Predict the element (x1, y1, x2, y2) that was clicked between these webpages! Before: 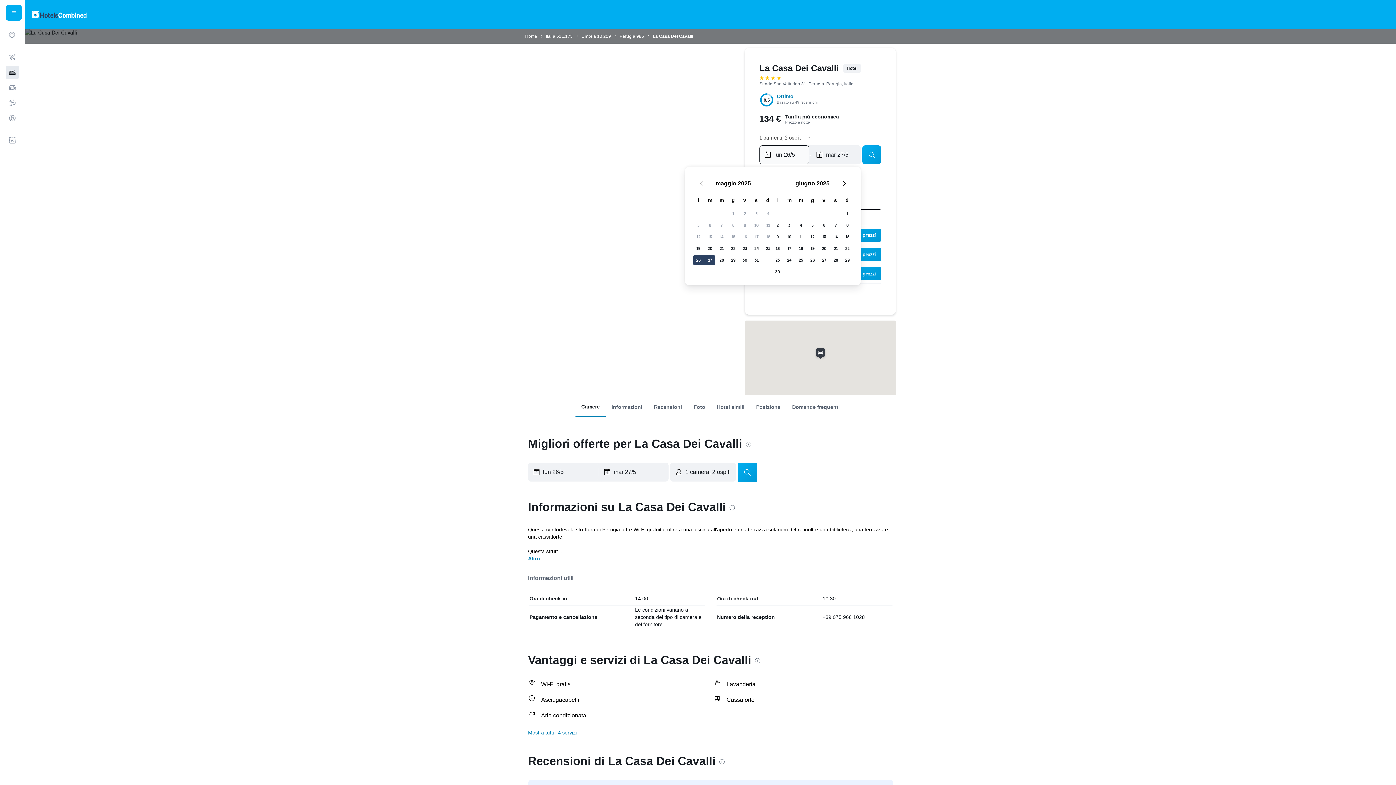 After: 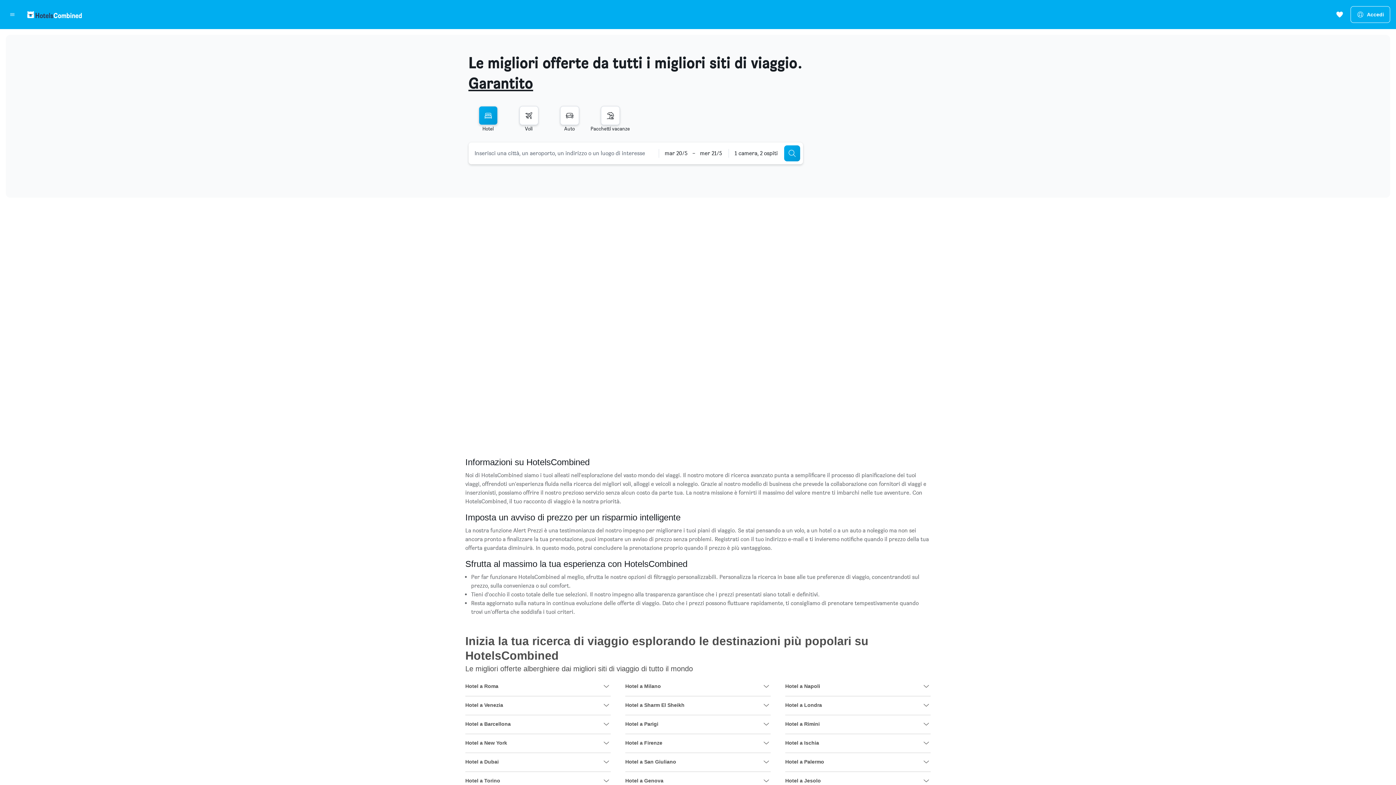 Action: label: Vai alla homepage di hotelscombined bbox: (30, 10, 87, 17)